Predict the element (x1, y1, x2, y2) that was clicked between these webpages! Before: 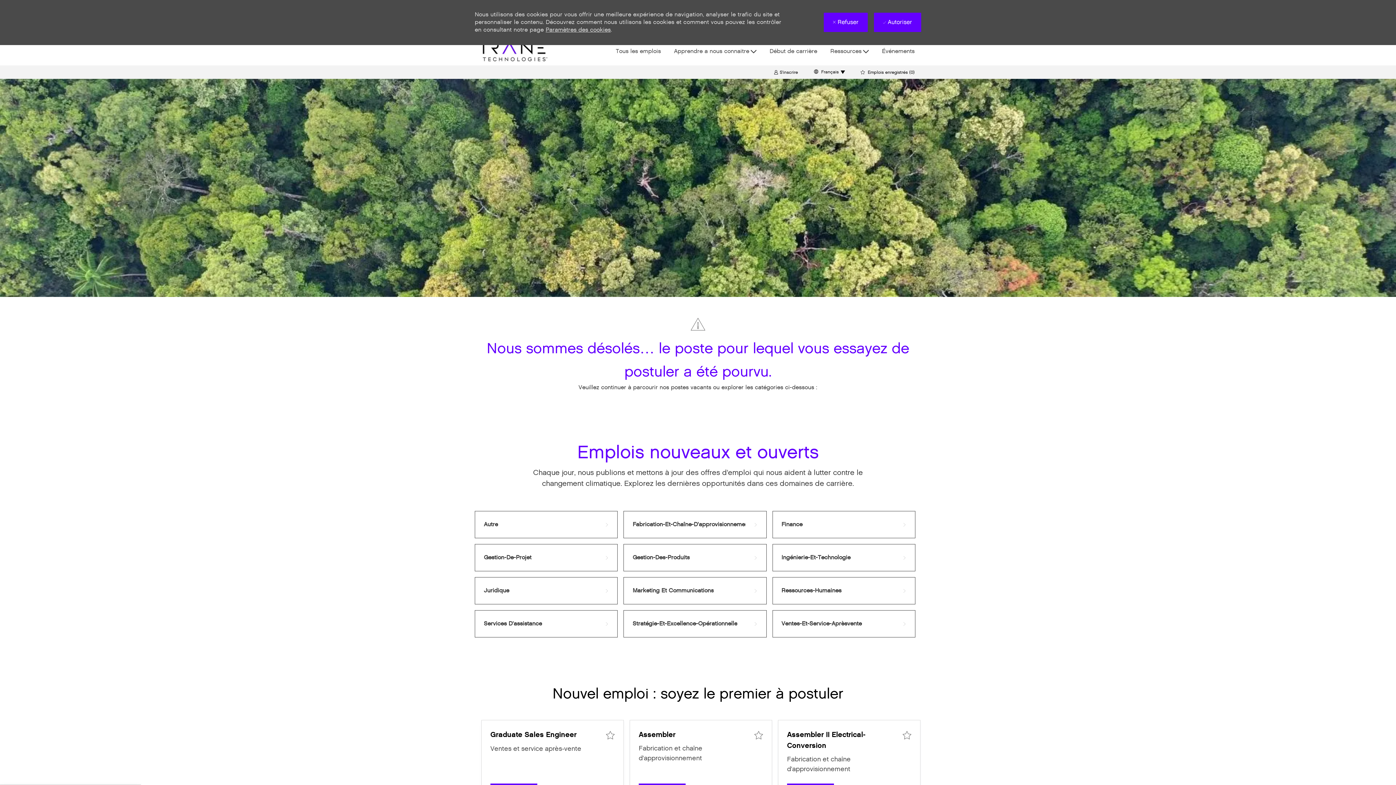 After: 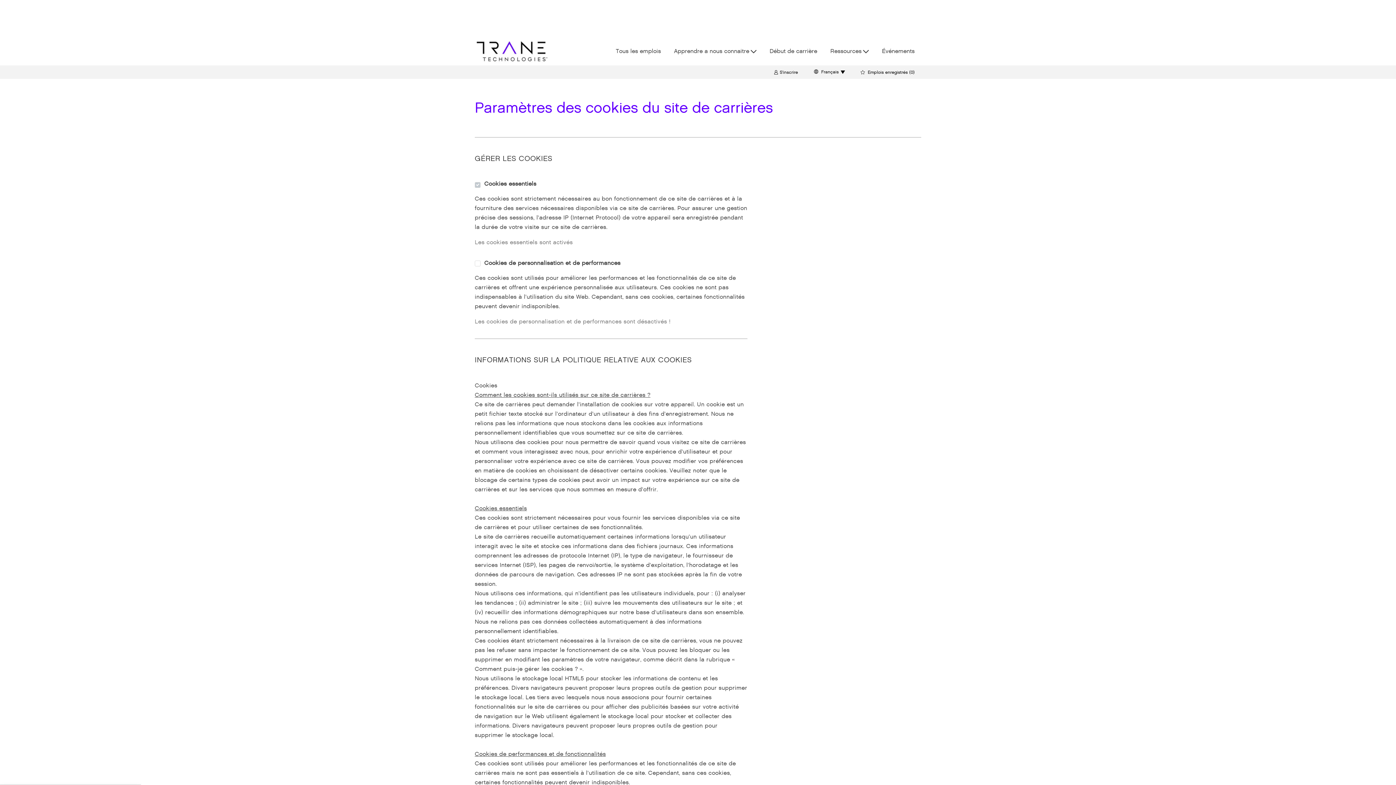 Action: label: Paramètres des cookies bbox: (545, 26, 610, 33)